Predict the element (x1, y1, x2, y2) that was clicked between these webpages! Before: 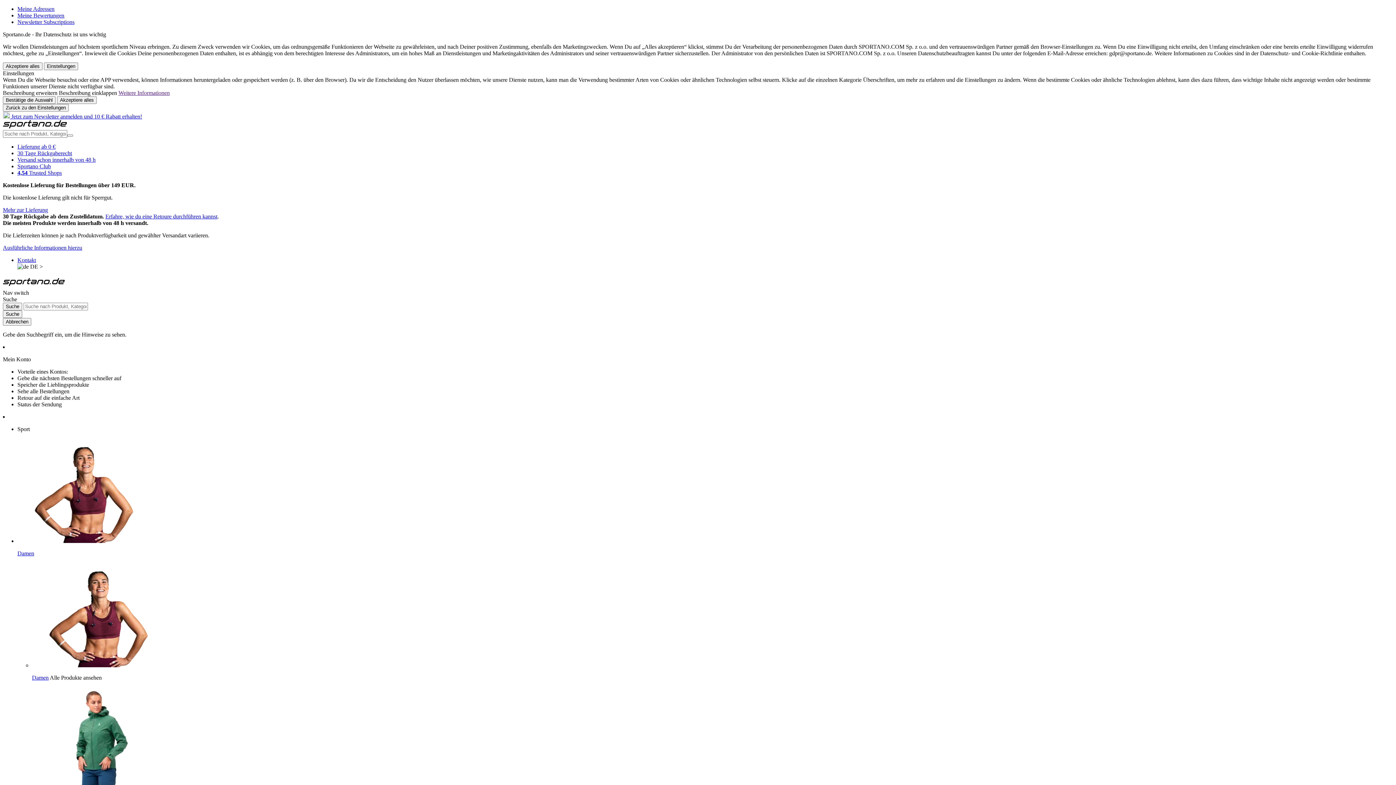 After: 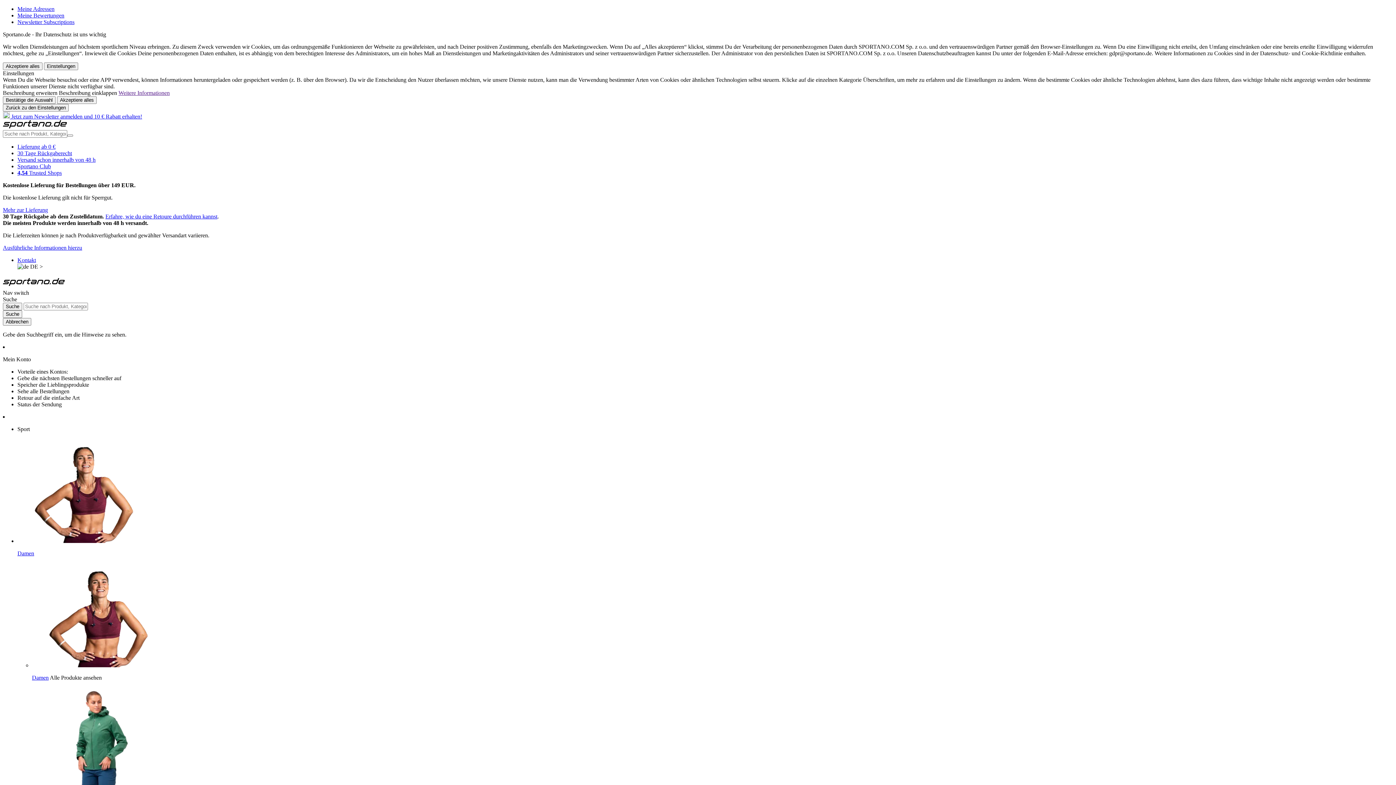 Action: bbox: (32, 562, 1393, 681) label: Damen